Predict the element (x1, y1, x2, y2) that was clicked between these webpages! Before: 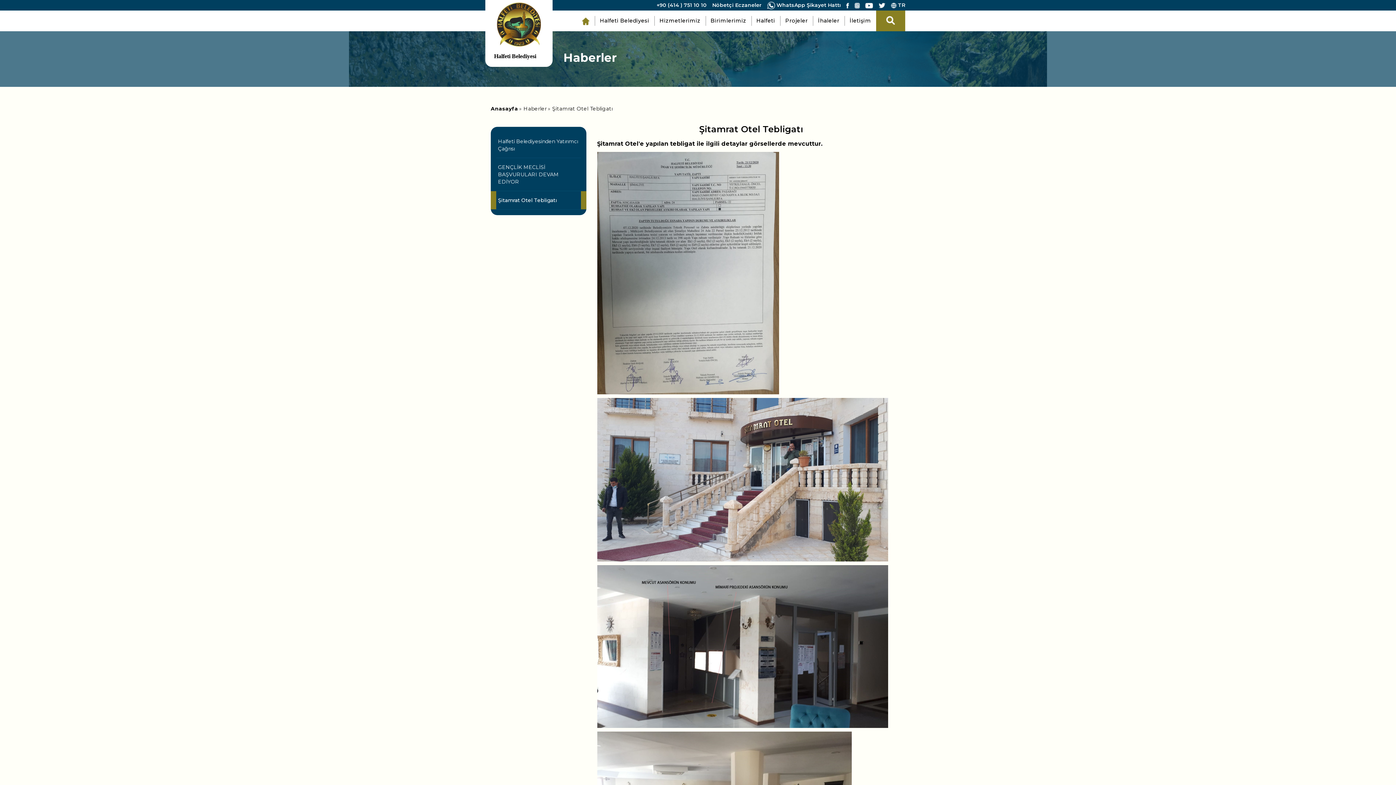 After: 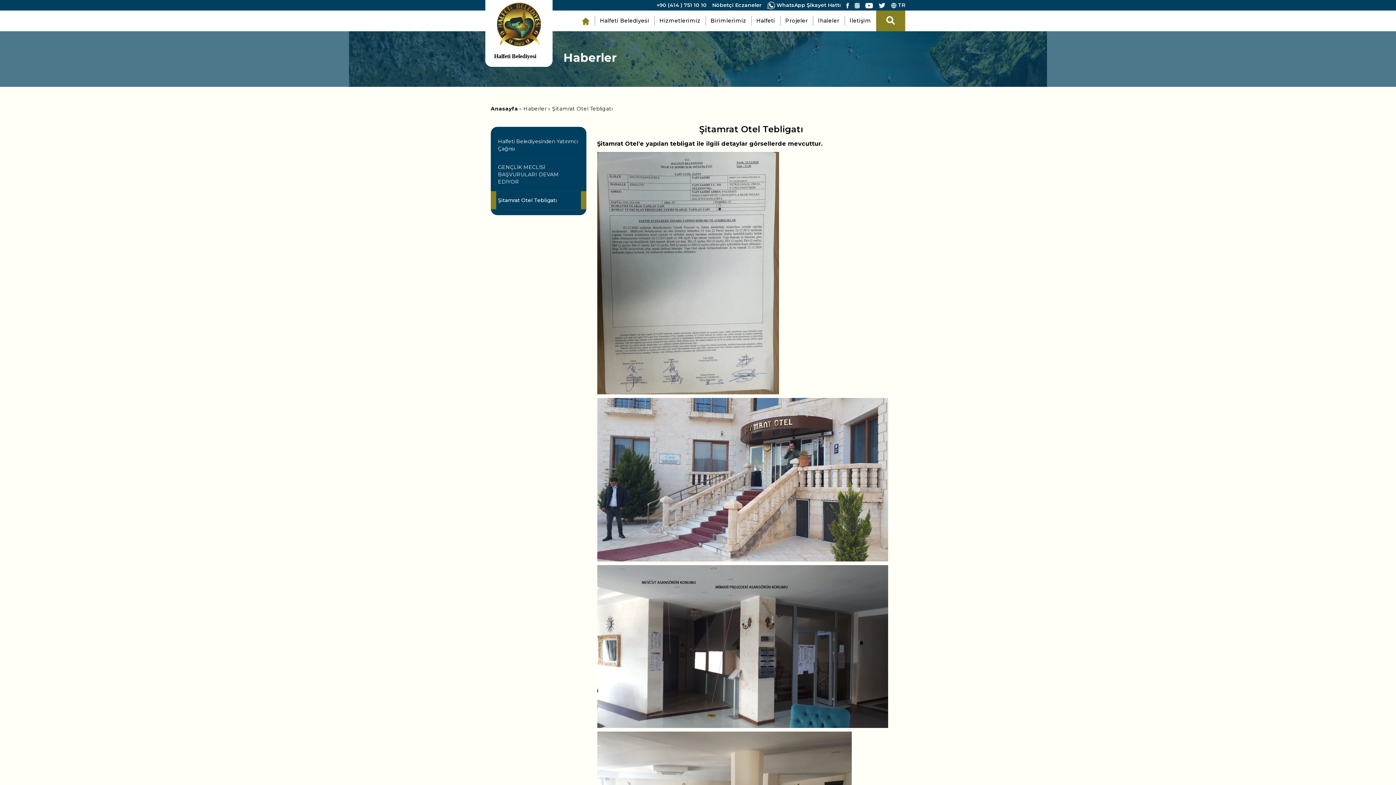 Action: bbox: (854, 0, 860, 10)